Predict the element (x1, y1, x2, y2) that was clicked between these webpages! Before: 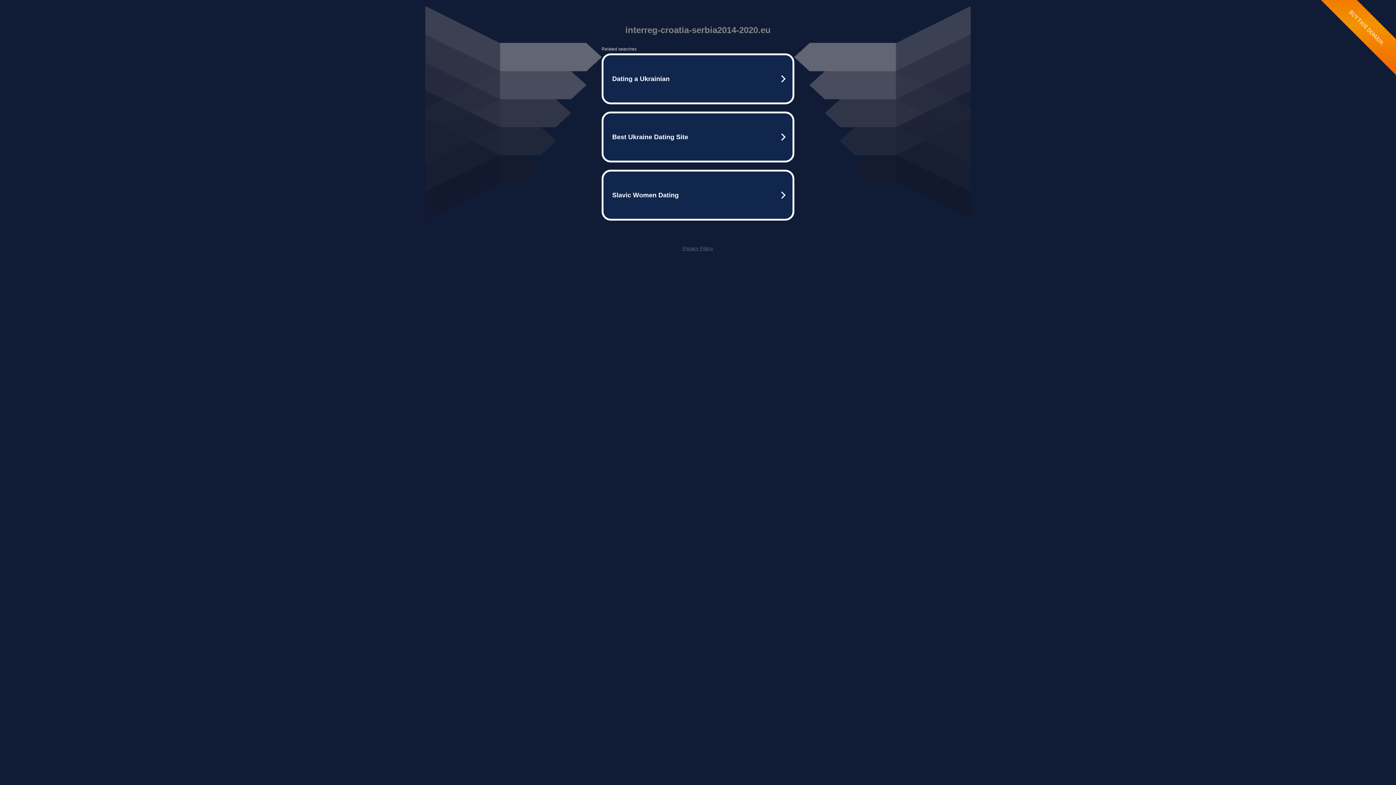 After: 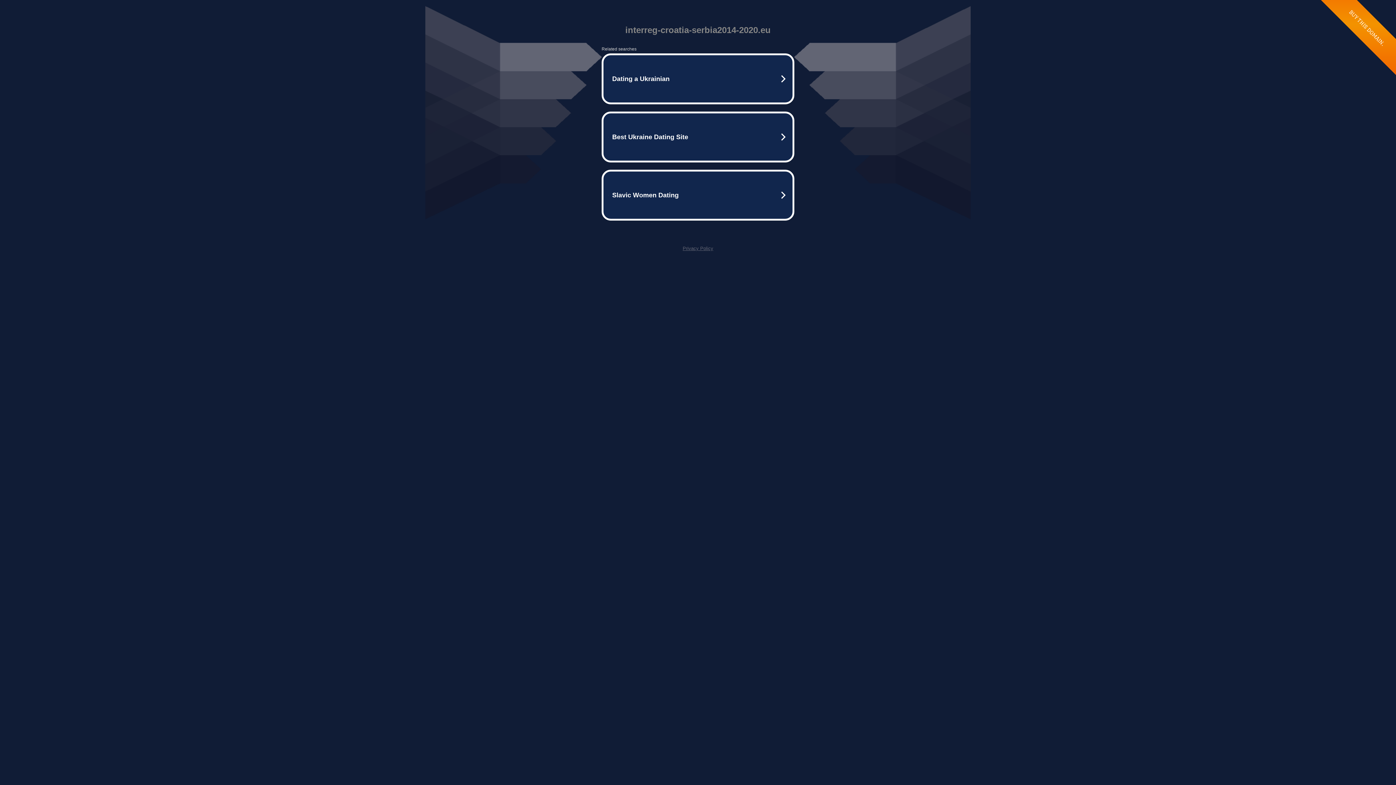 Action: bbox: (682, 245, 713, 251) label: Privacy Policy